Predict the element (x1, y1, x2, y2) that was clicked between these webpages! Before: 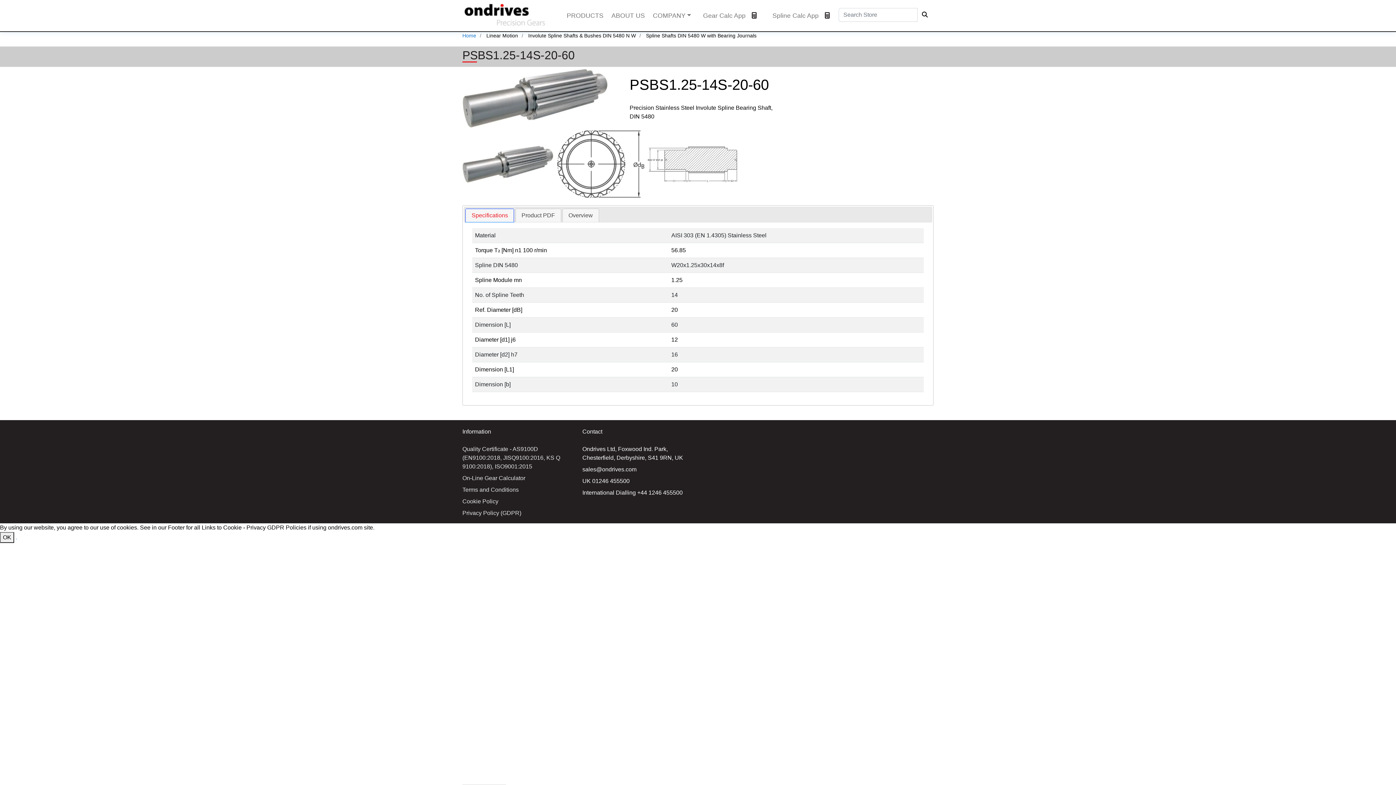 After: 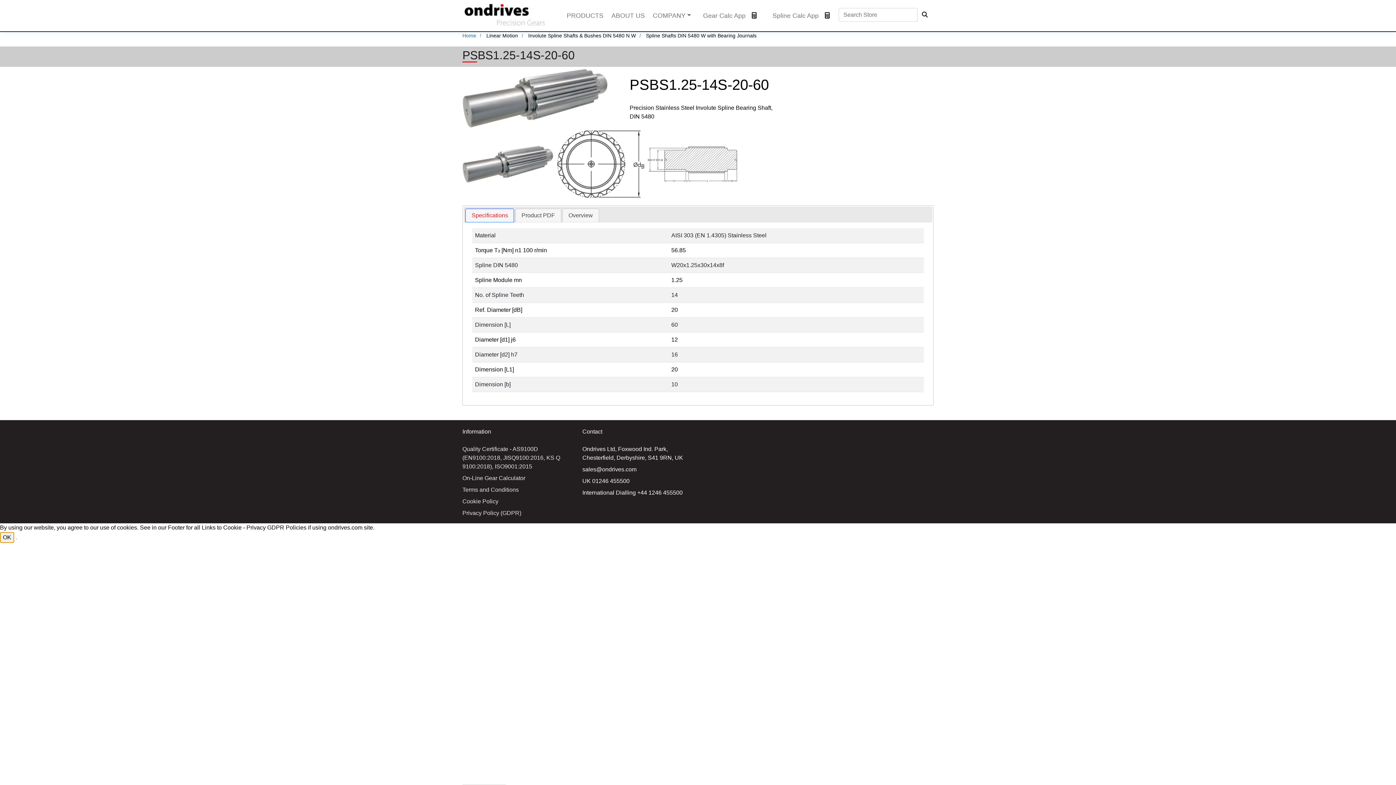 Action: bbox: (0, 532, 14, 543) label: OK